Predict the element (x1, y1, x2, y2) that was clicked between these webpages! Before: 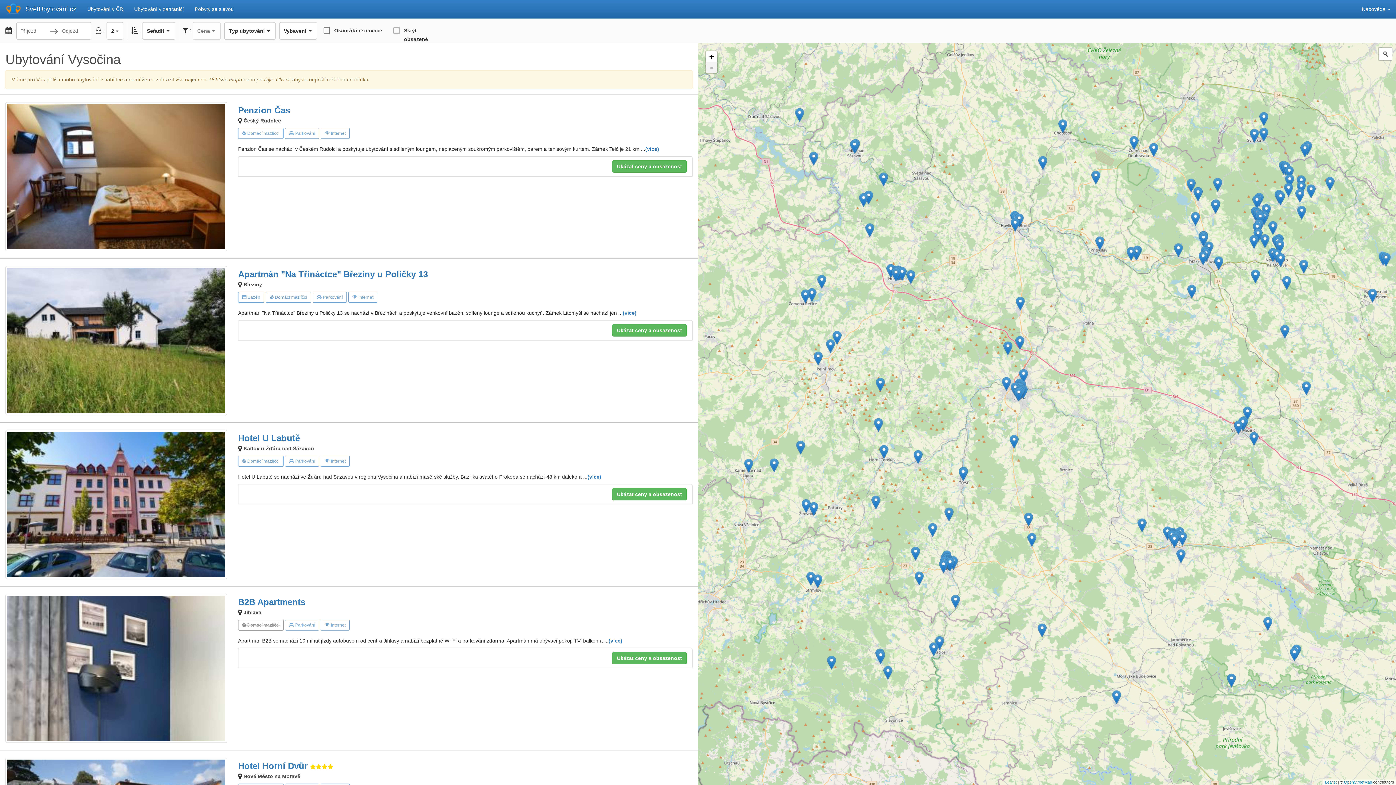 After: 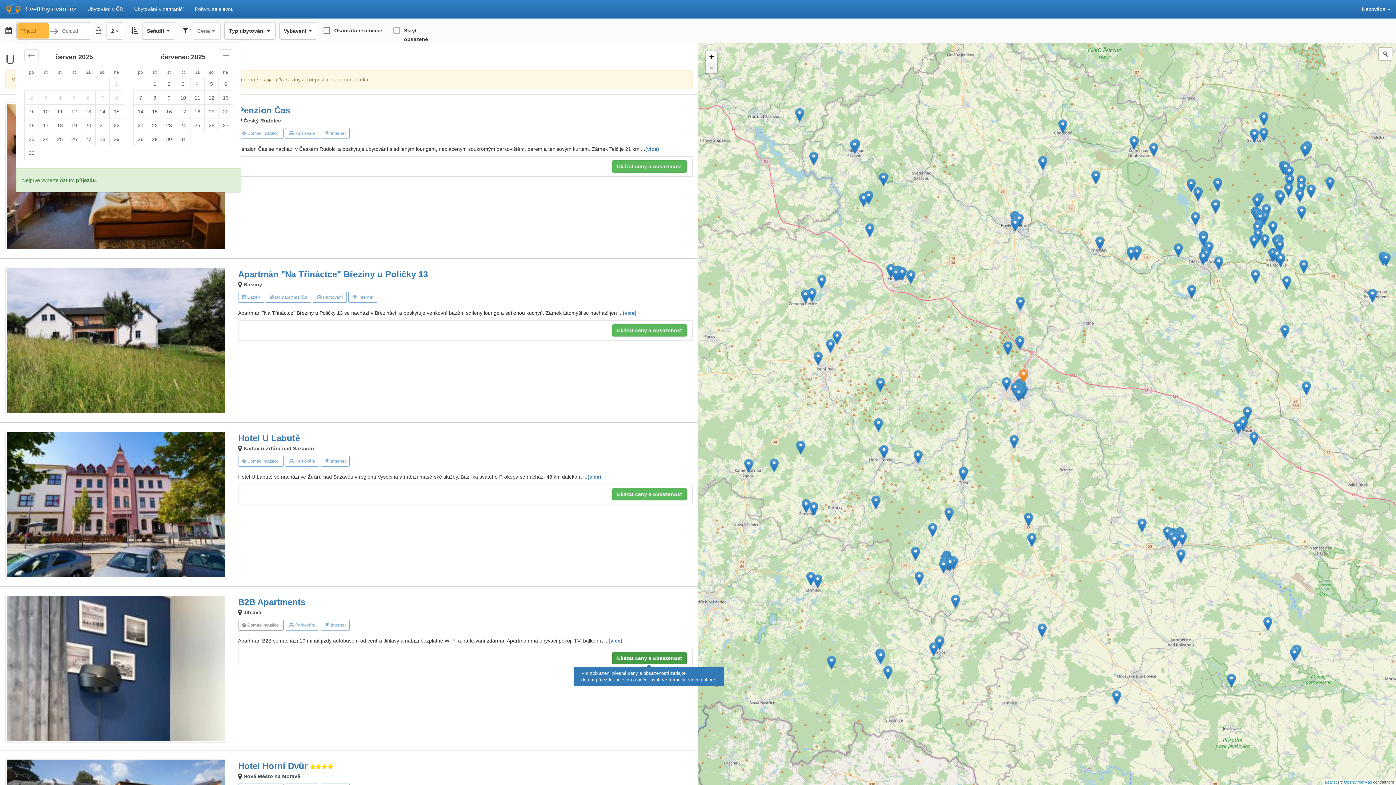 Action: bbox: (612, 652, 686, 664) label: Ukázat ceny a obsazenost